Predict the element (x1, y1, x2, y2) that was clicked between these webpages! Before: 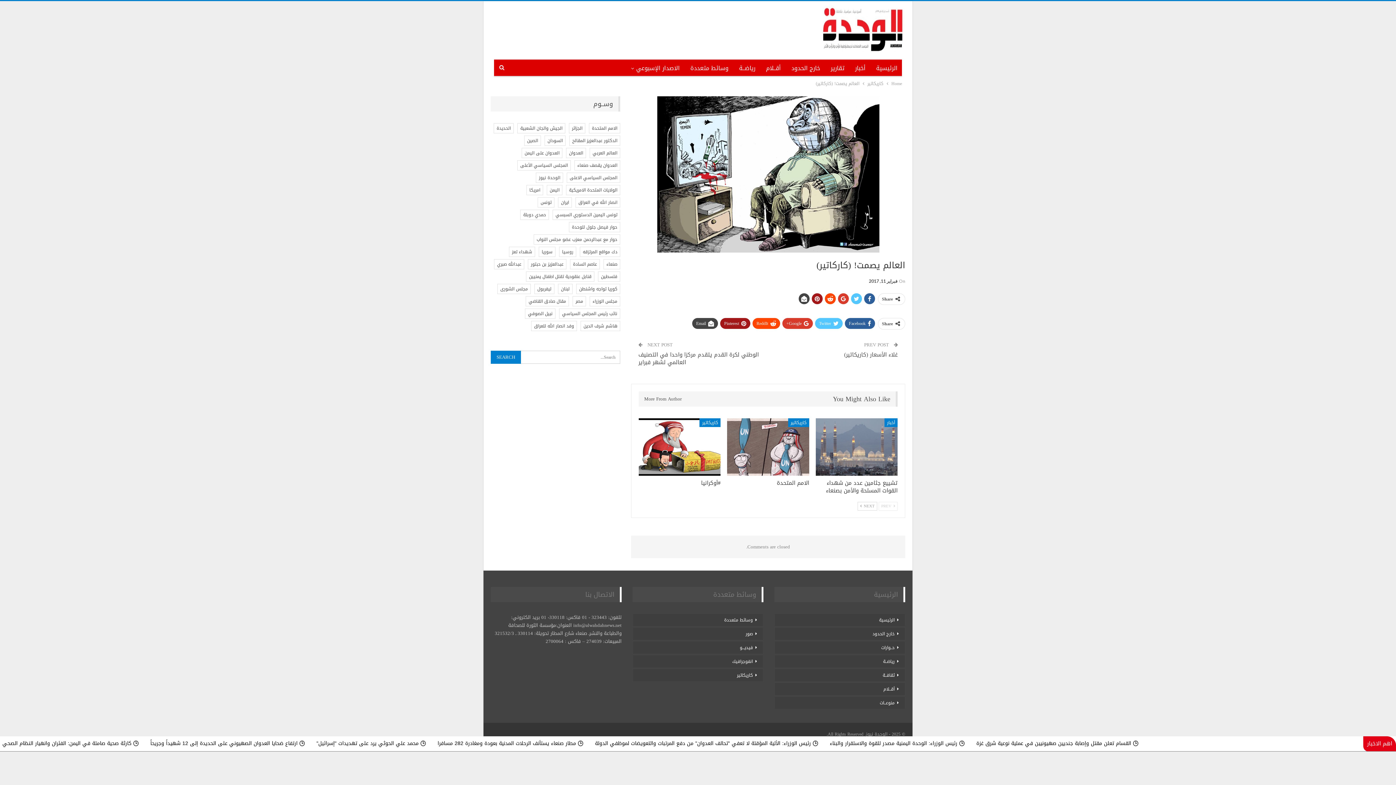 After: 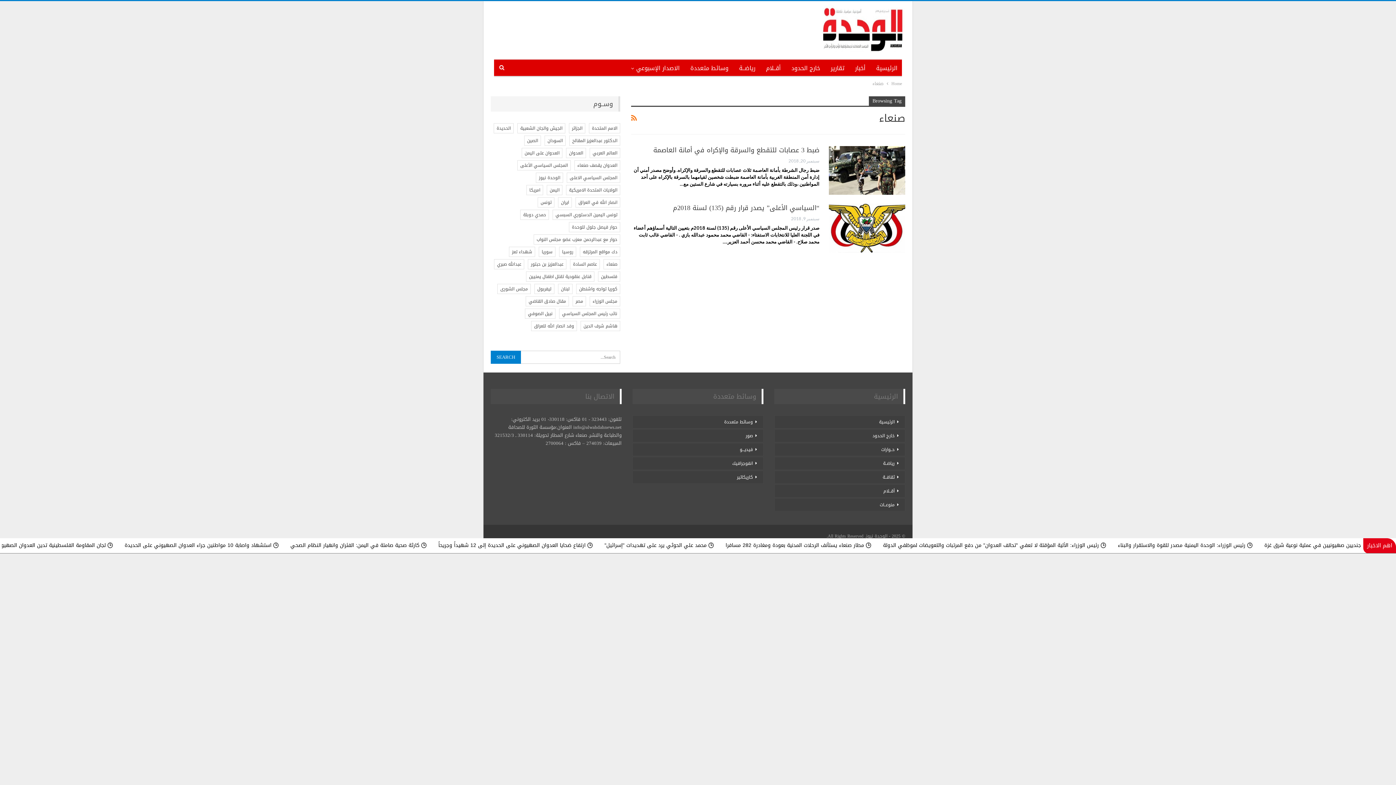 Action: bbox: (603, 259, 620, 269) label: صنعاء (عنصران (2))